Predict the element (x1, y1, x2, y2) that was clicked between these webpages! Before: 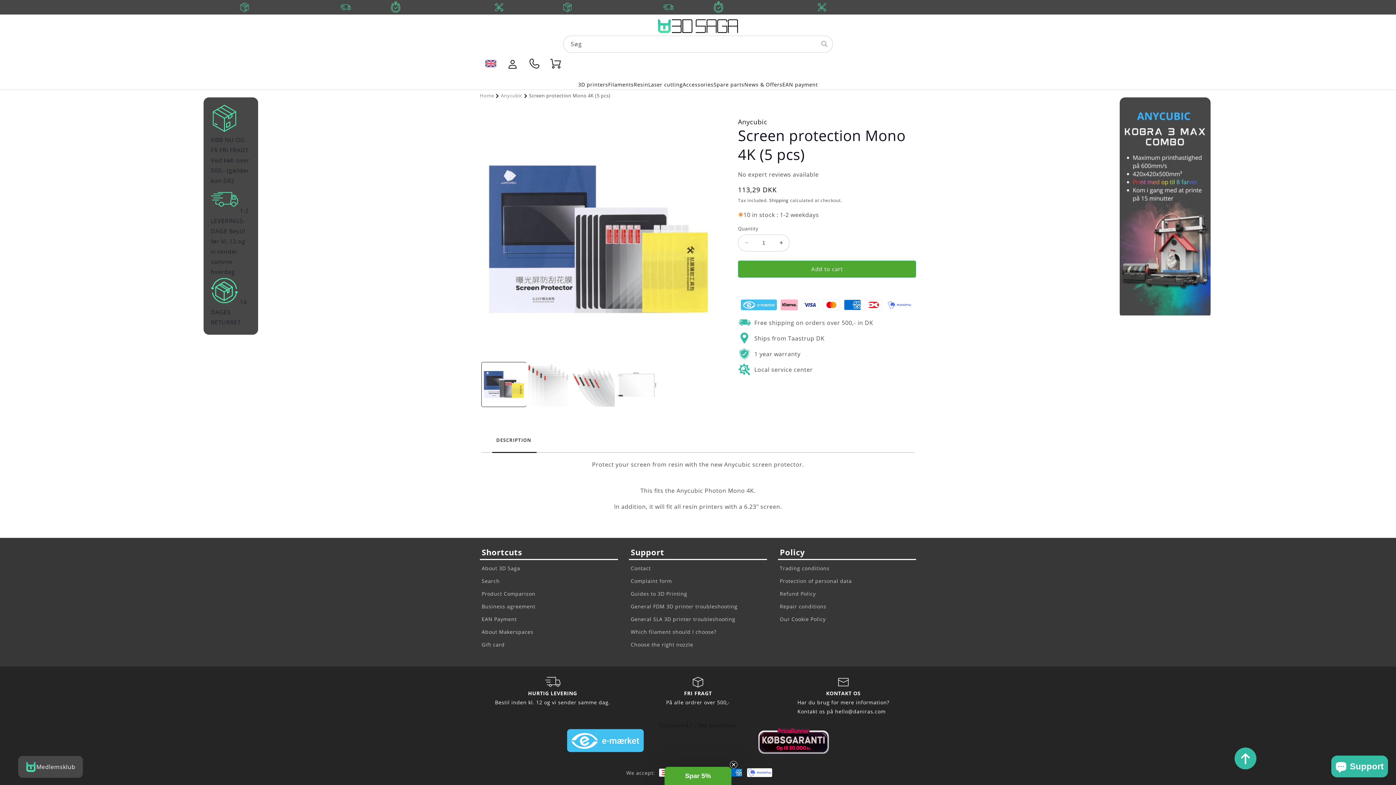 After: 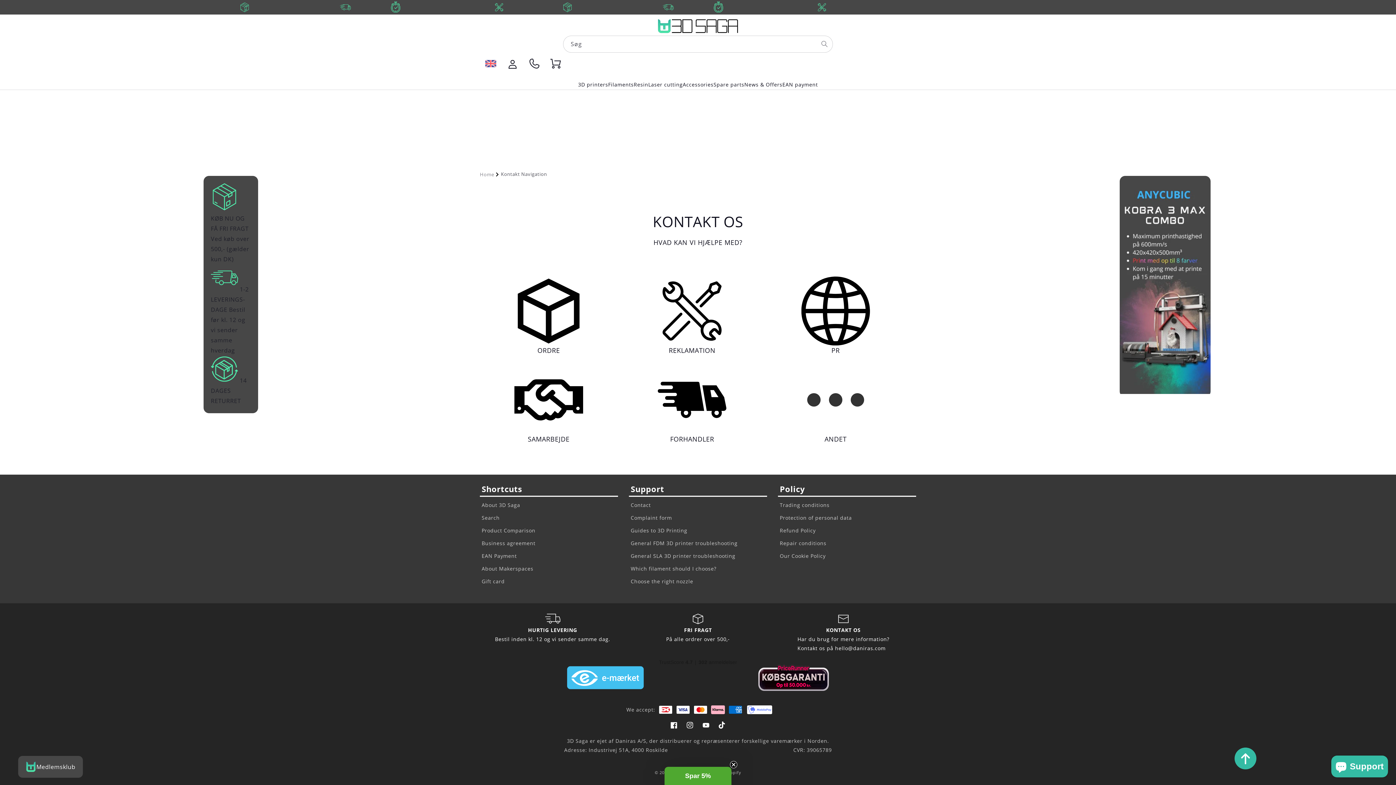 Action: bbox: (525, 54, 543, 72)